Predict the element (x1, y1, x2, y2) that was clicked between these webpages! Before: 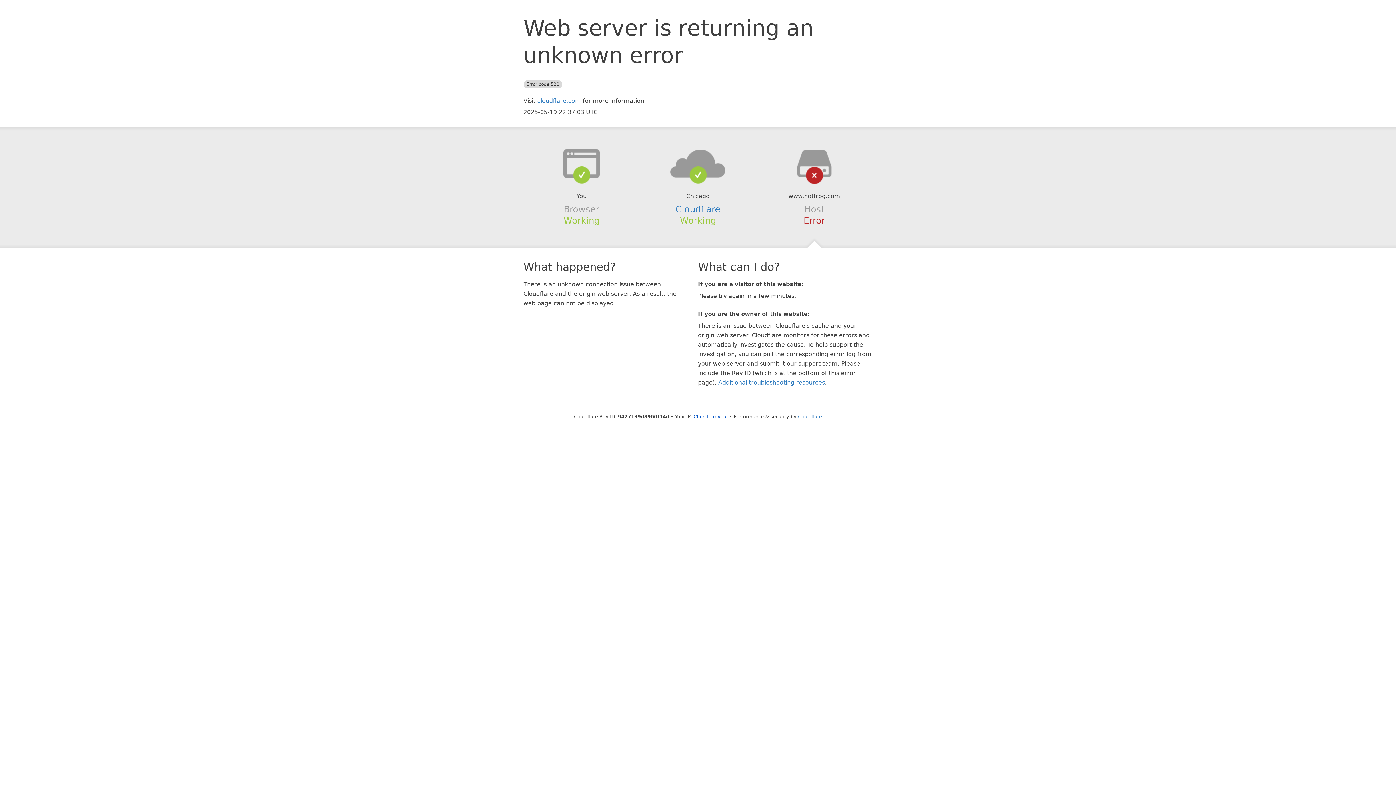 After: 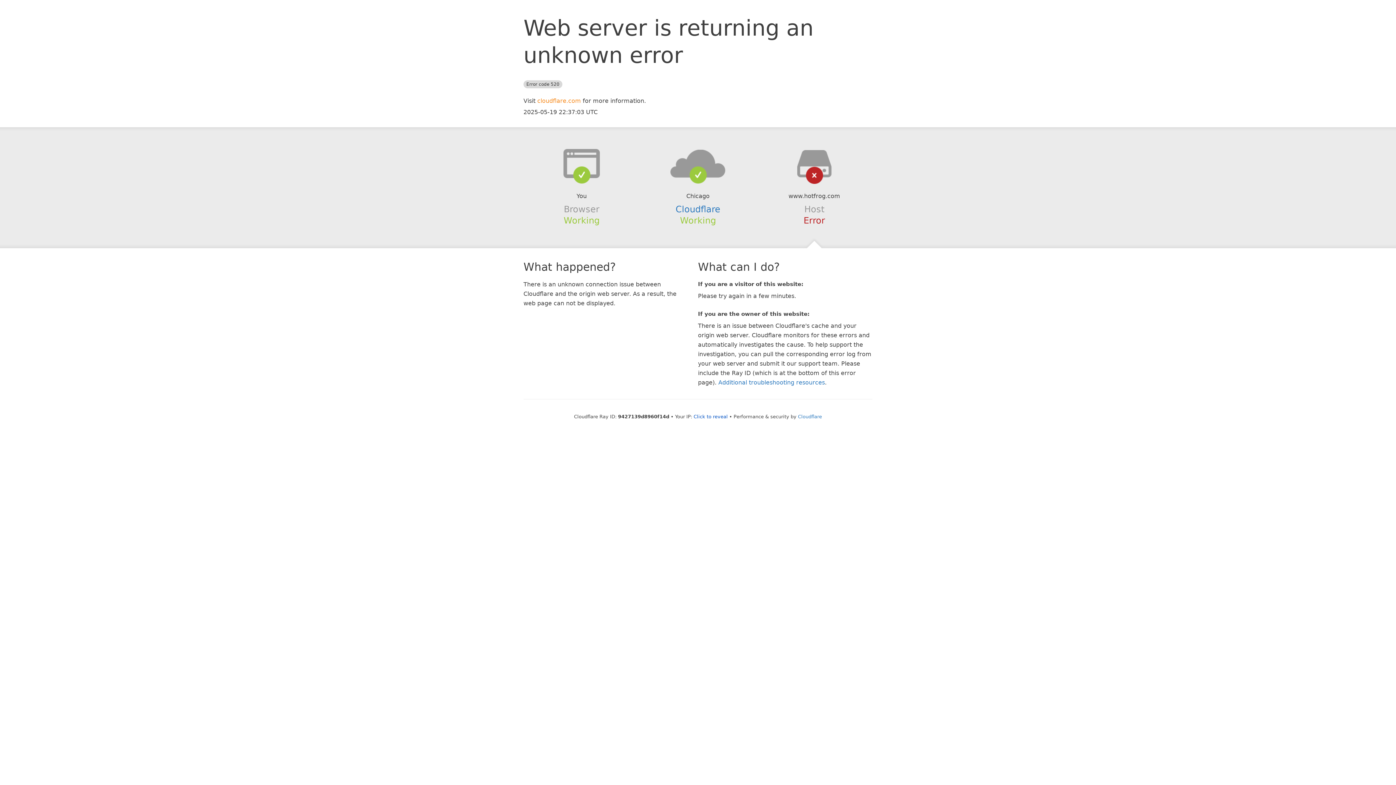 Action: bbox: (537, 97, 581, 104) label: cloudflare.com